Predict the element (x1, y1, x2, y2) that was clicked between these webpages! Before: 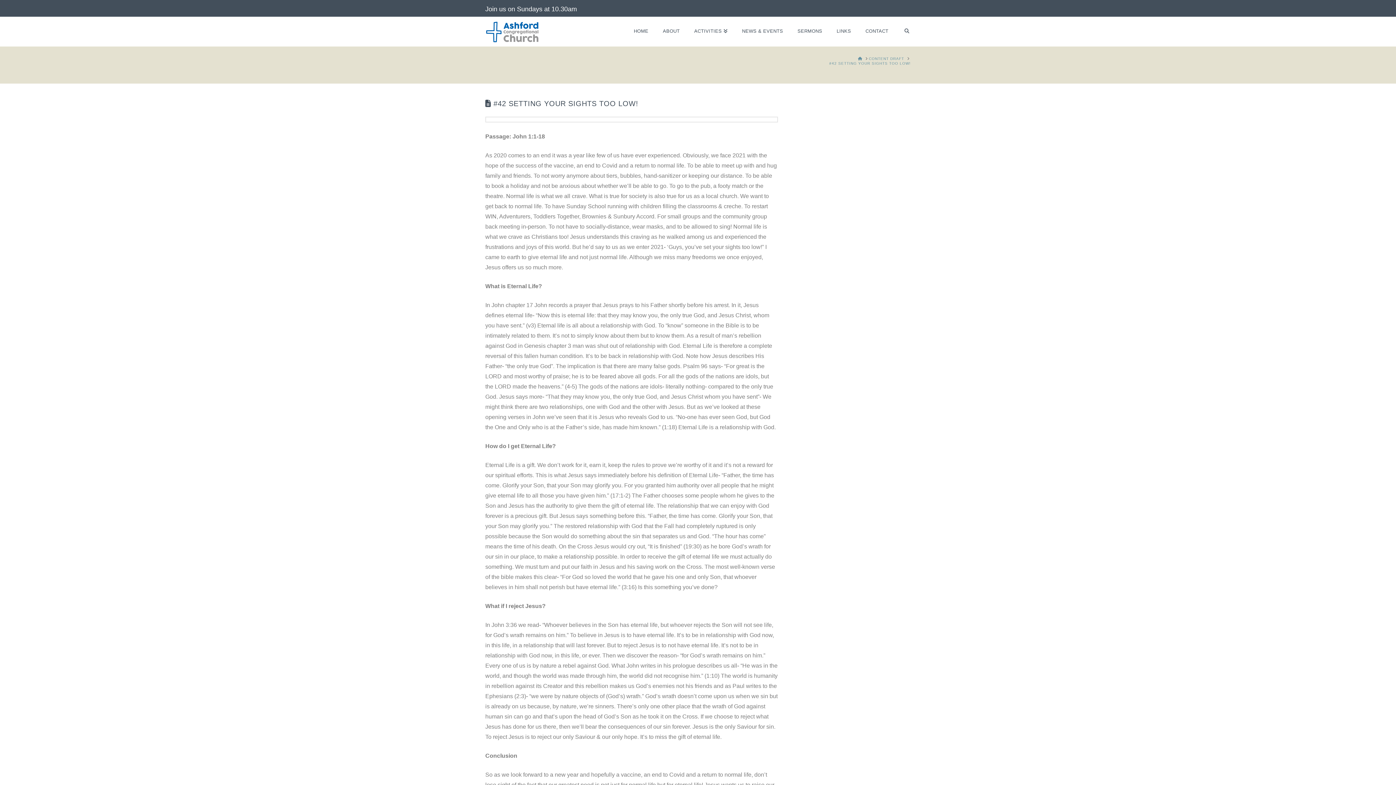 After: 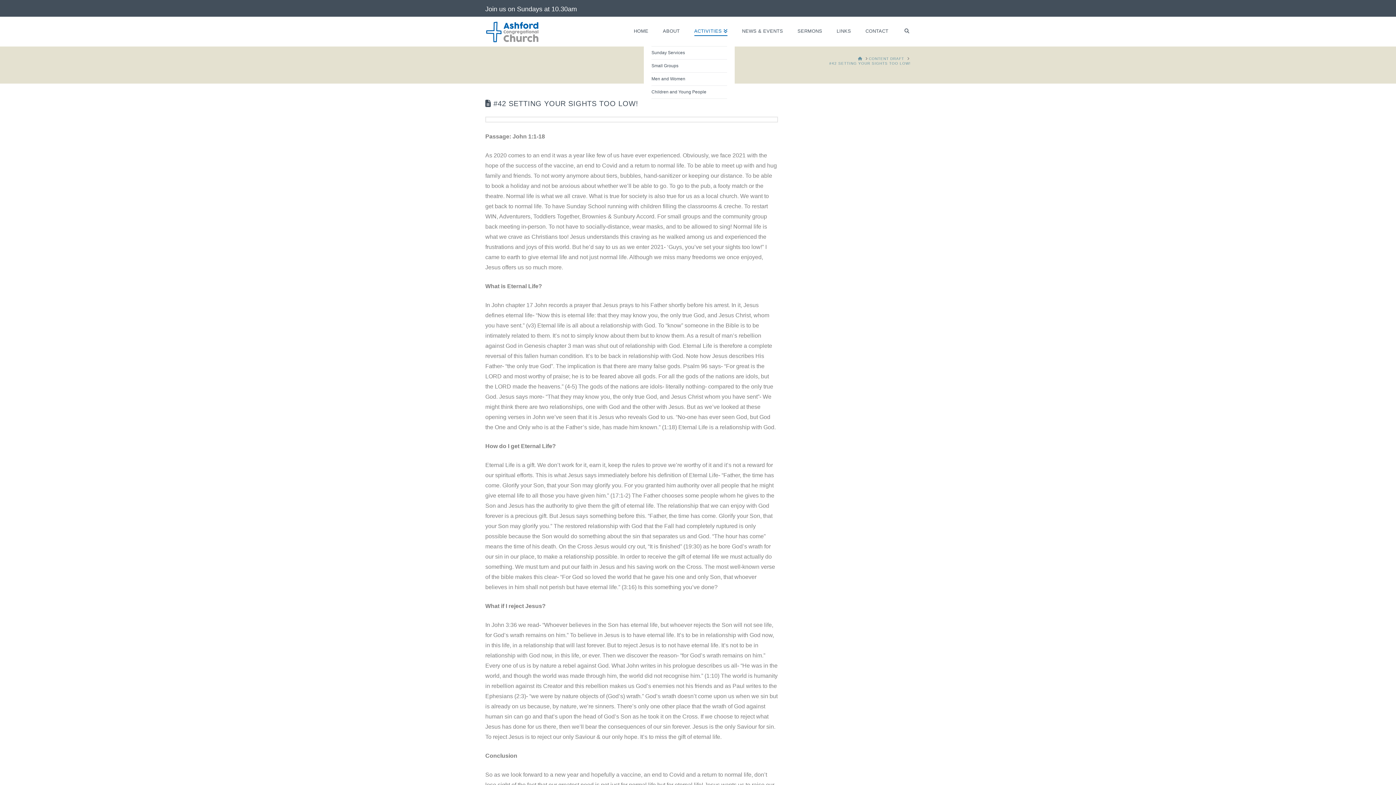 Action: label: ACTIVITIES bbox: (687, 16, 734, 38)